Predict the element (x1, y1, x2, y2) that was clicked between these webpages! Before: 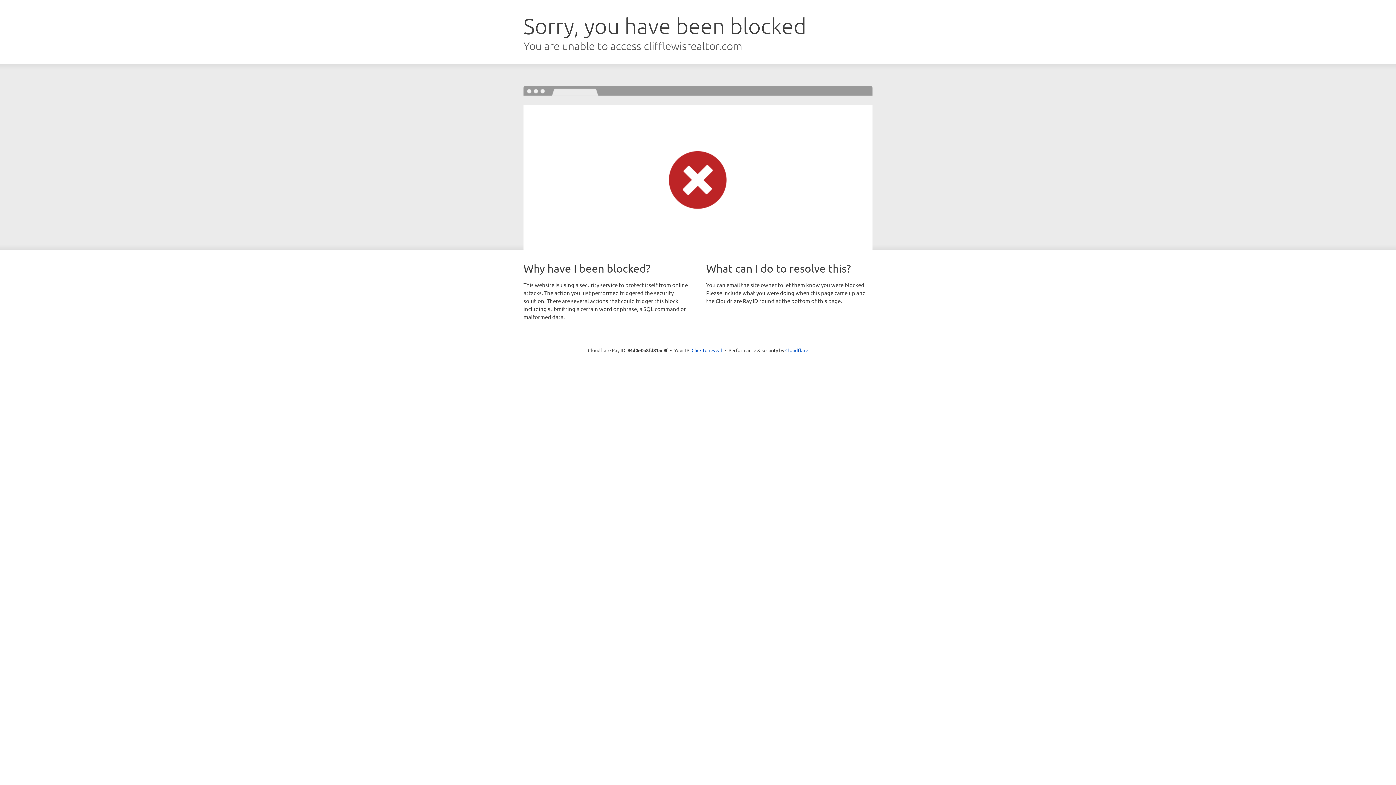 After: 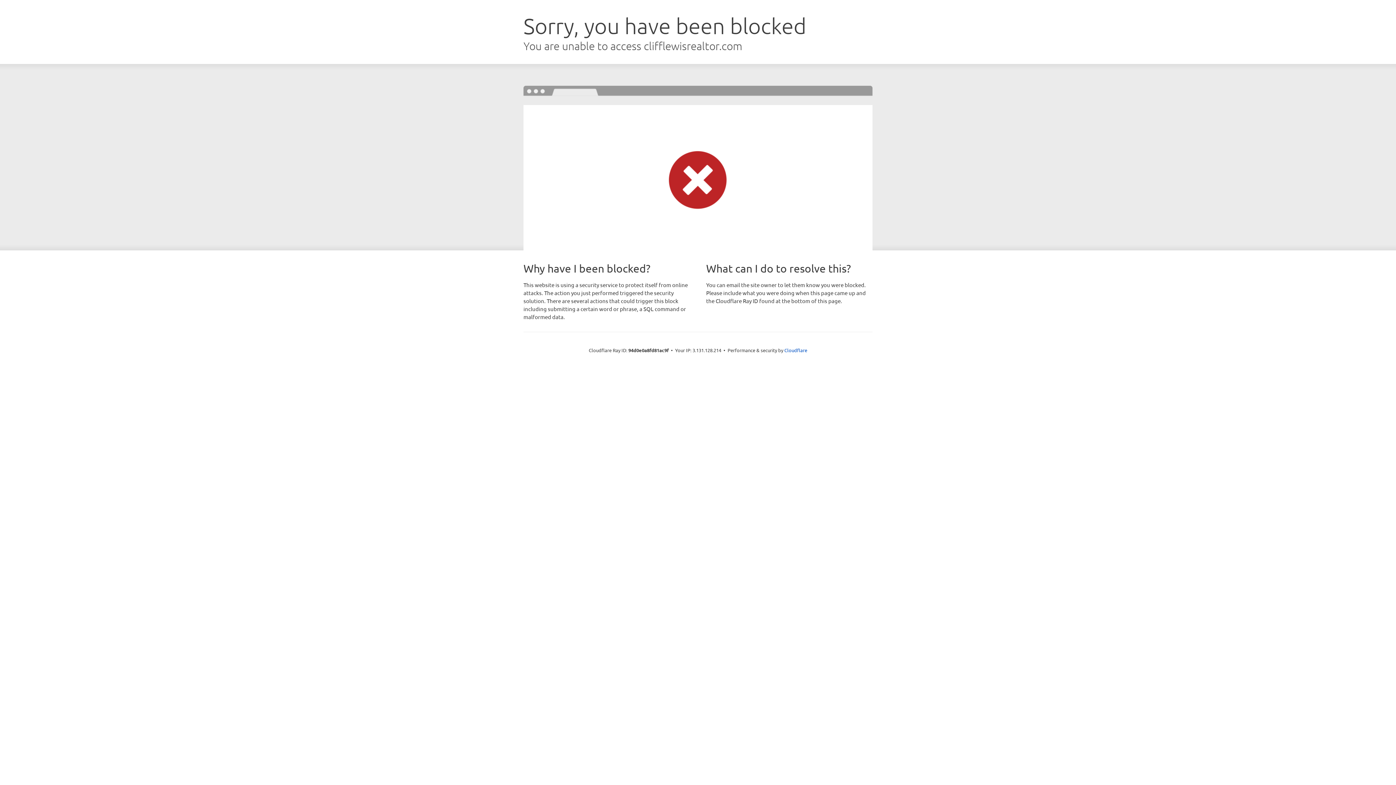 Action: label: Click to reveal bbox: (691, 346, 722, 353)